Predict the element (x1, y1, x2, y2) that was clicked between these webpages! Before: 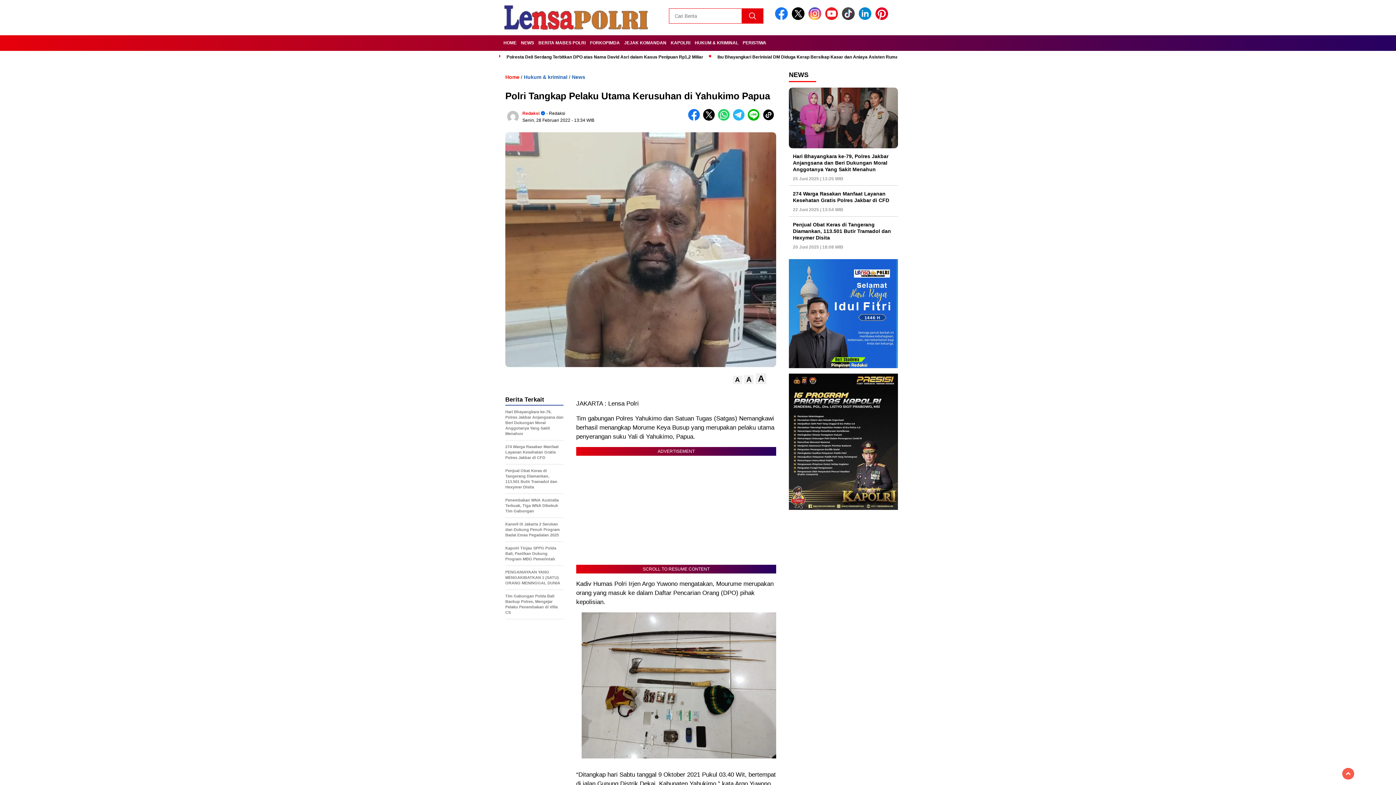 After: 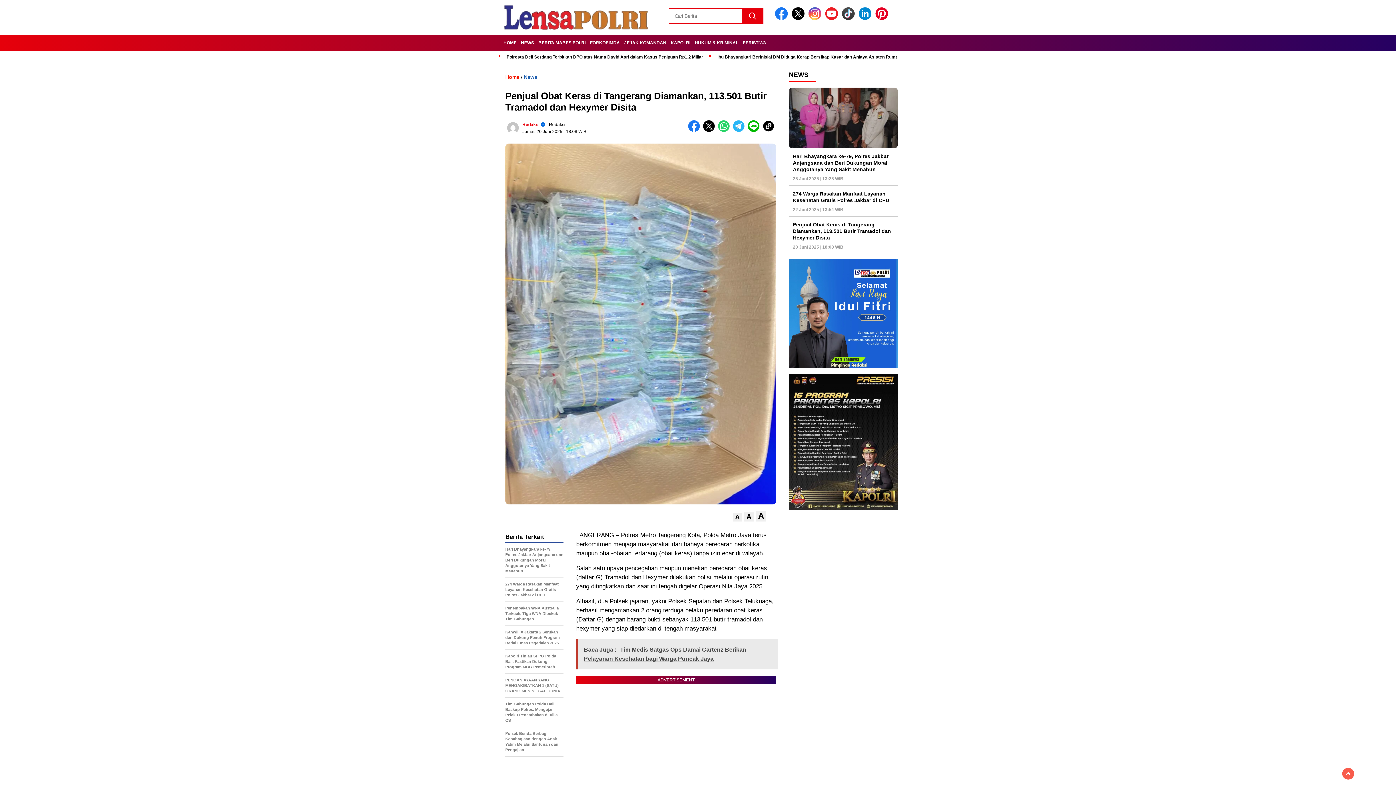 Action: label: Penjual Obat Keras di Tangerang Diamankan, 113.501 Butir Tramadol dan Hexymer Disita bbox: (505, 413, 563, 439)